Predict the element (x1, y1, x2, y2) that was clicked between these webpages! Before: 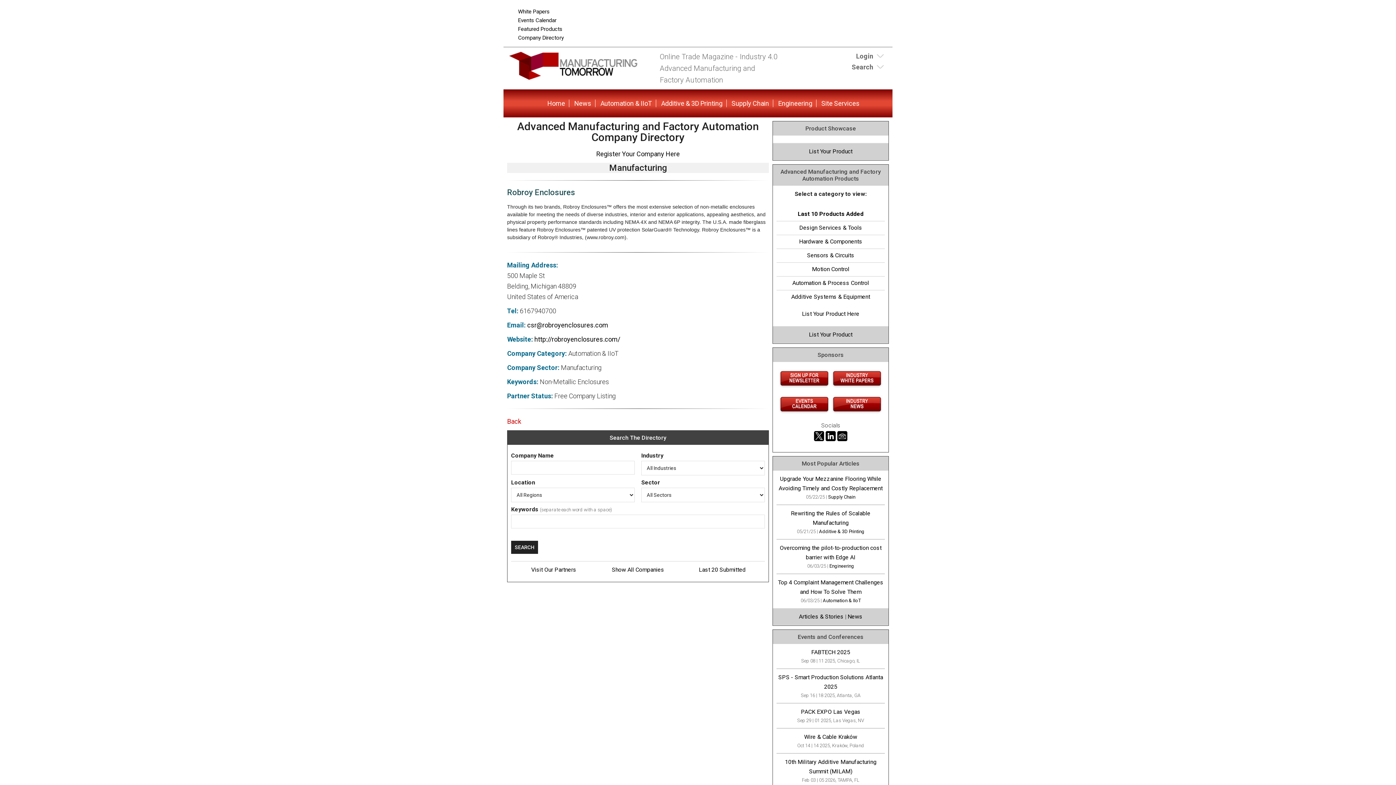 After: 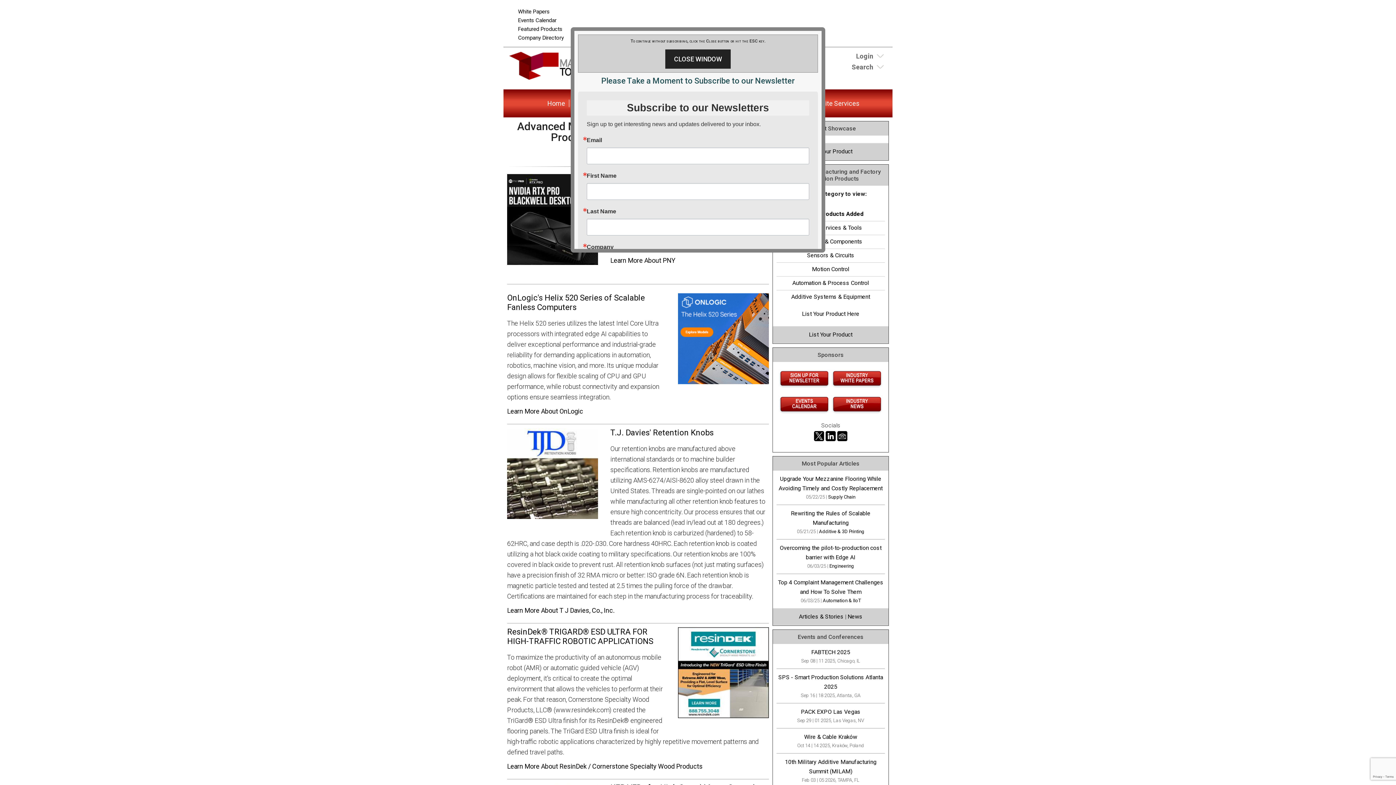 Action: label: Hardware & Components bbox: (776, 237, 885, 246)